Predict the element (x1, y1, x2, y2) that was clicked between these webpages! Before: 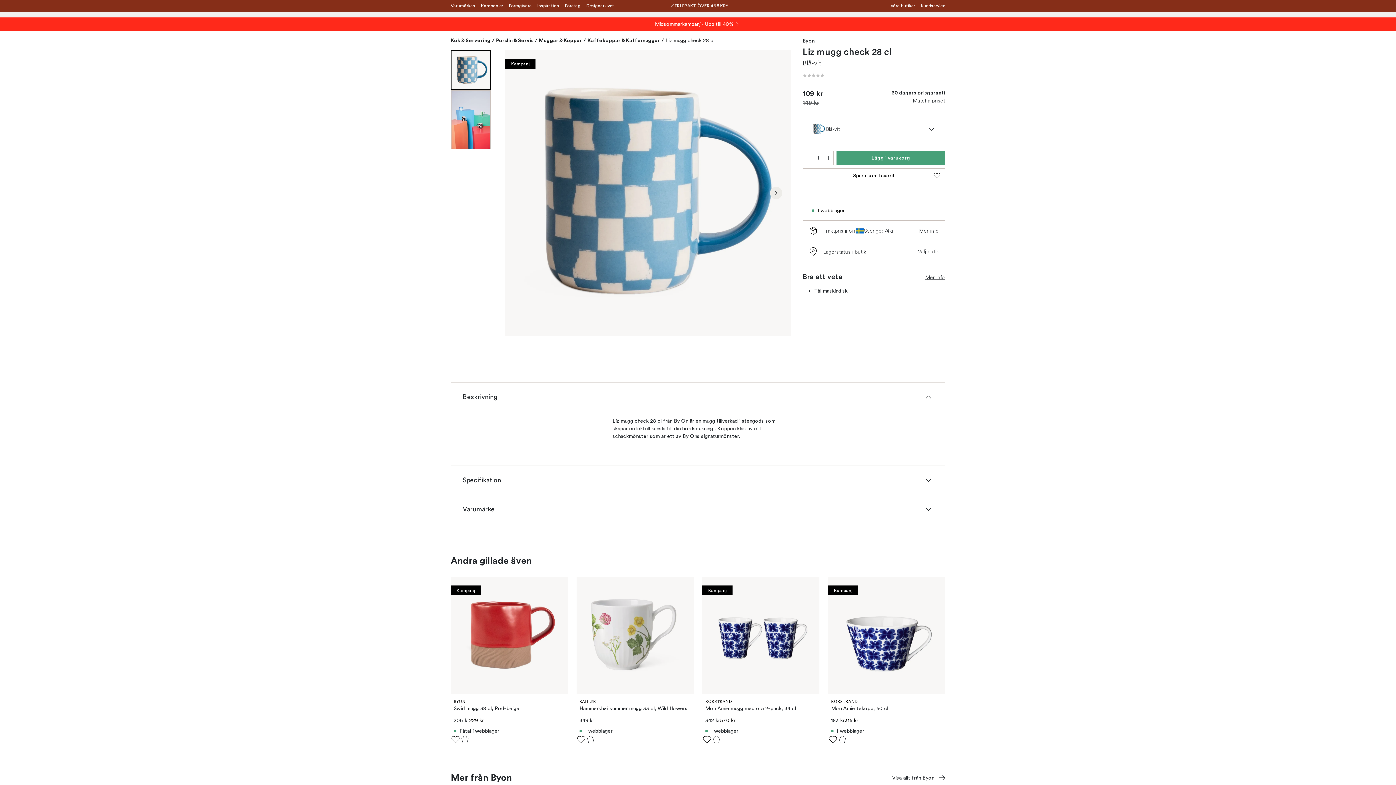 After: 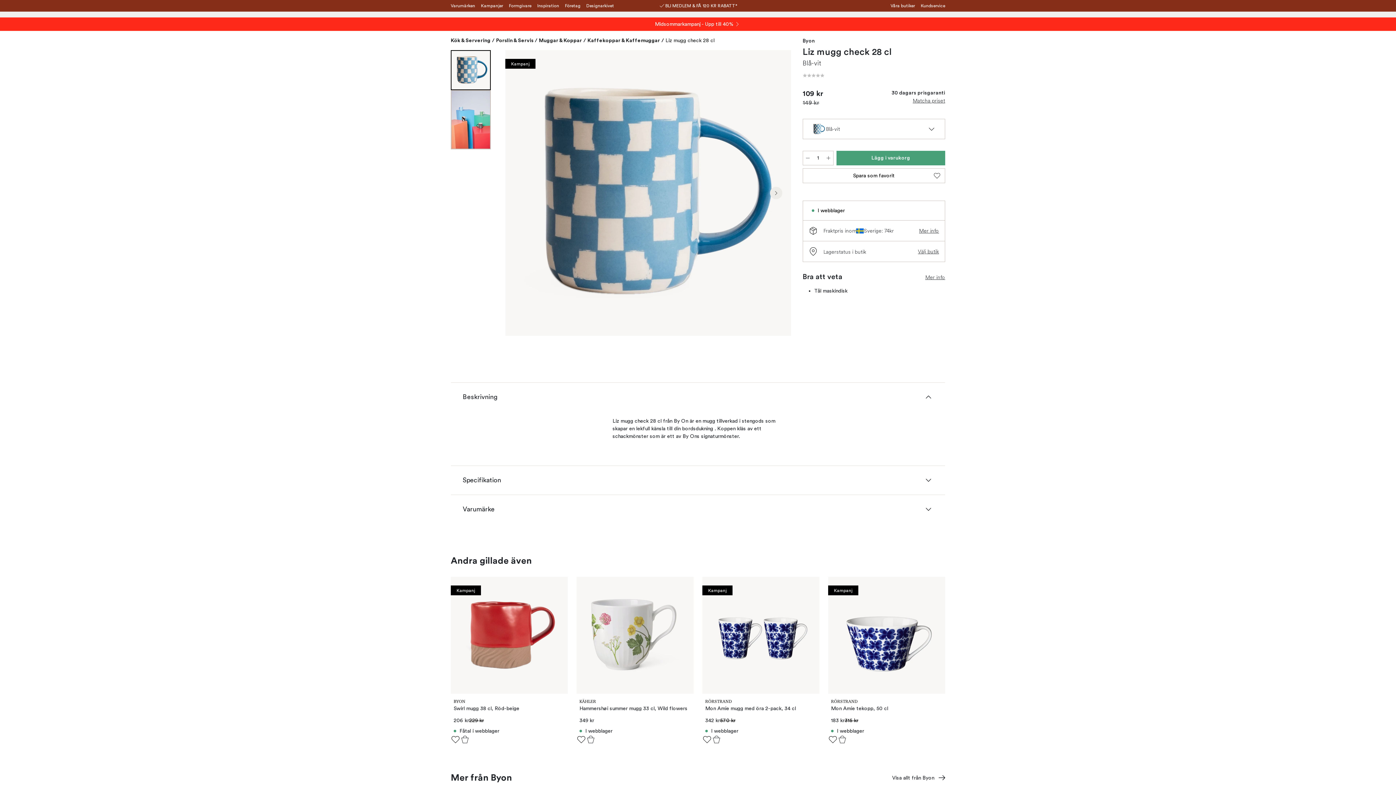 Action: bbox: (665, 37, 714, 43) label: Liz mugg check 28 cl